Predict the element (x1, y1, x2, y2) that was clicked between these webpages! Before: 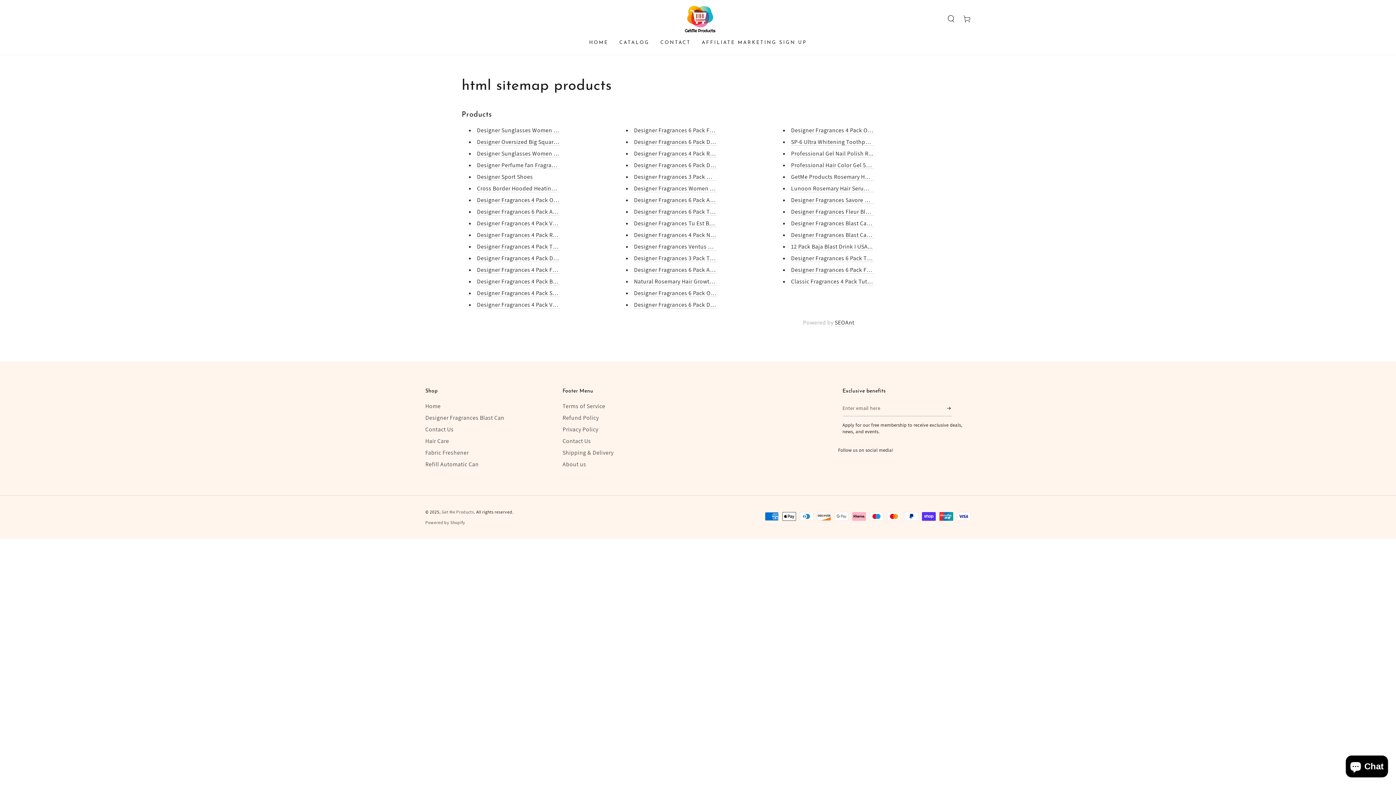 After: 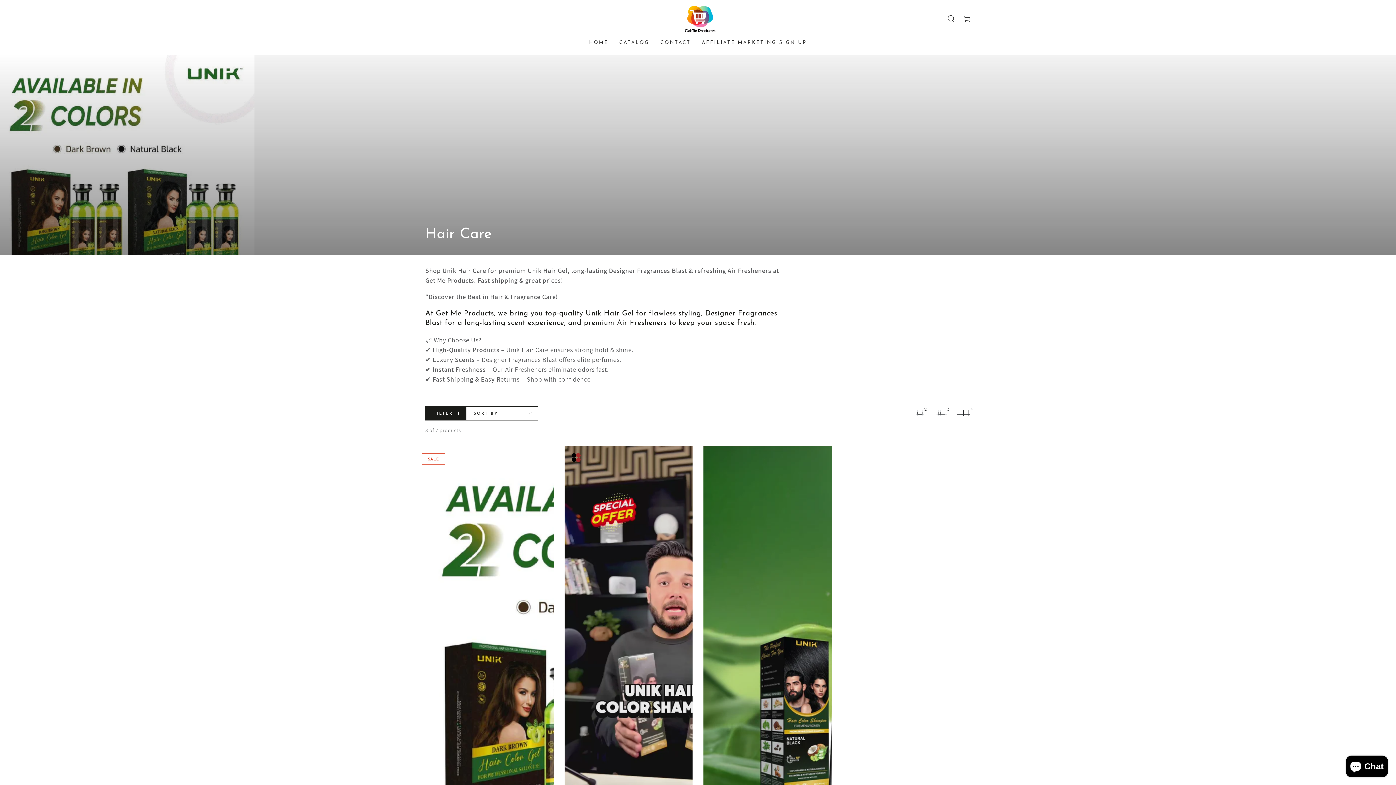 Action: bbox: (425, 437, 449, 445) label: Hair Care